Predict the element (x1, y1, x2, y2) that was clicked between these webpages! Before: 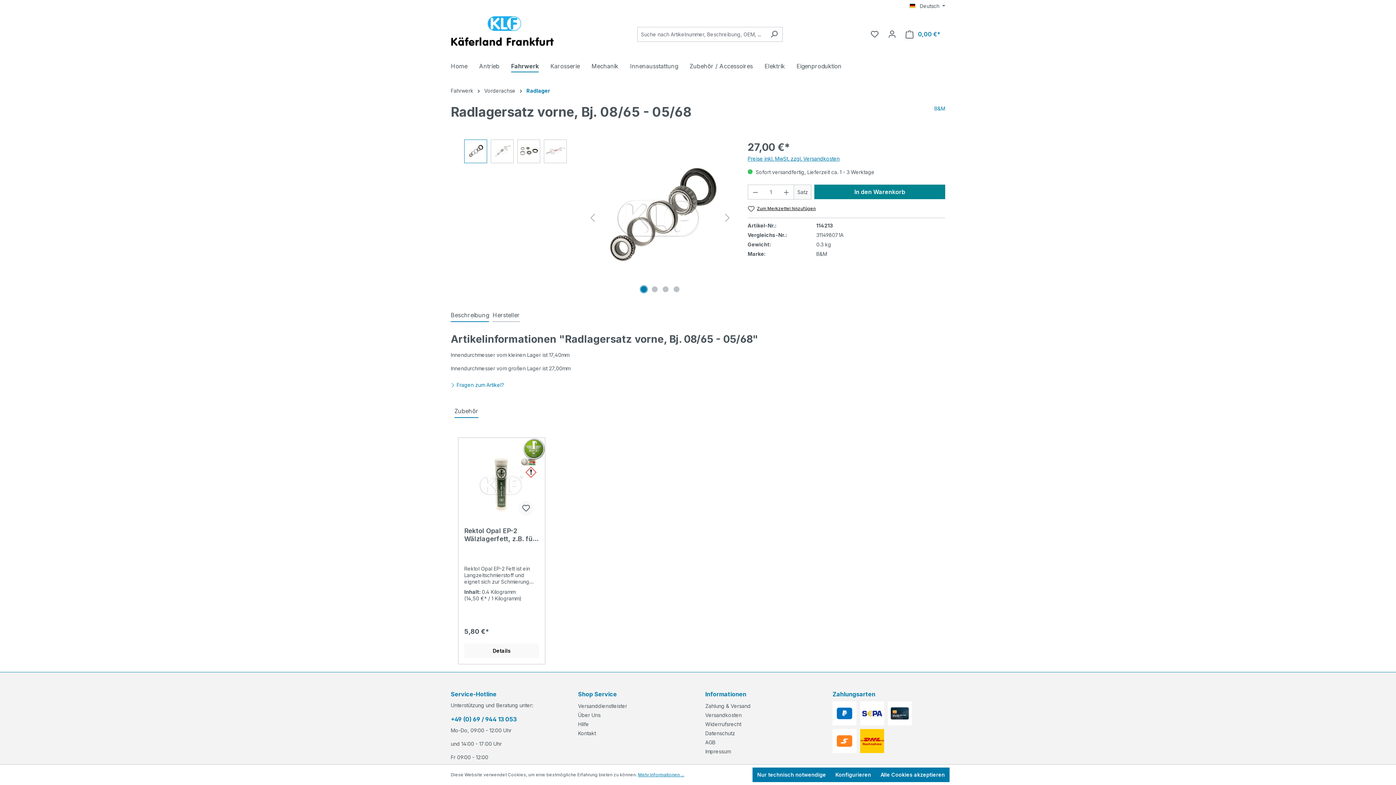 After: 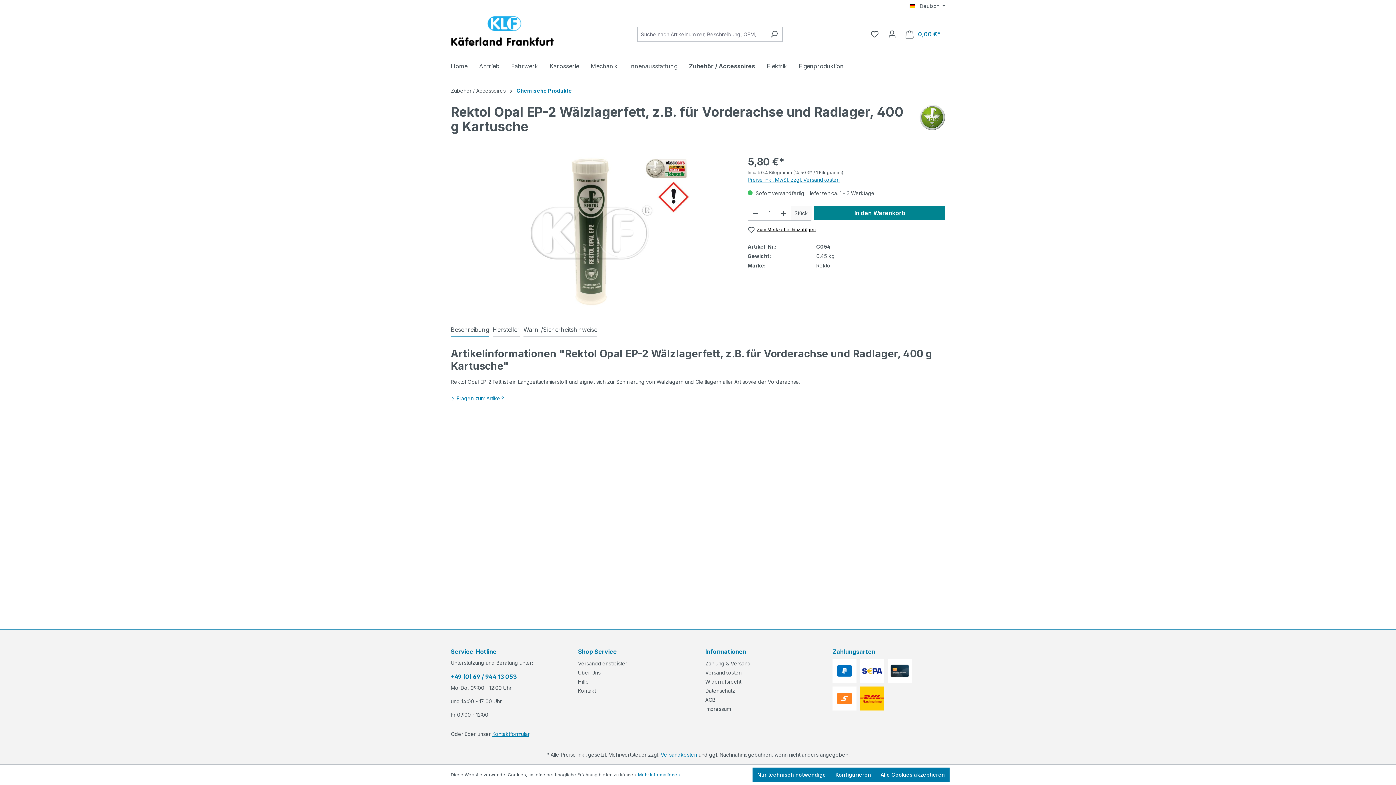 Action: label: Rektol Opal EP-2 Wälzlagerfett, z.B. für Vorderachse und Radlager, 400 g Kartusche bbox: (464, 527, 539, 543)